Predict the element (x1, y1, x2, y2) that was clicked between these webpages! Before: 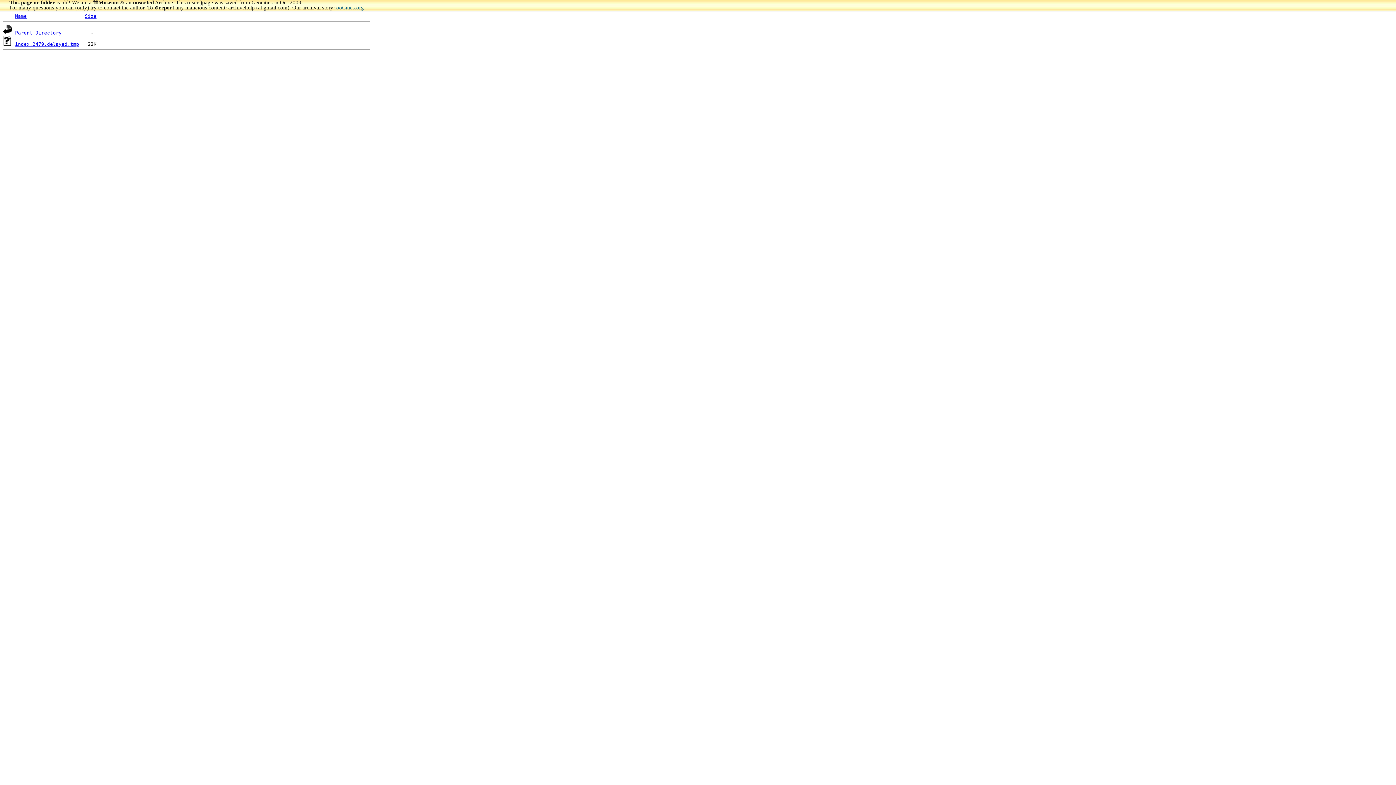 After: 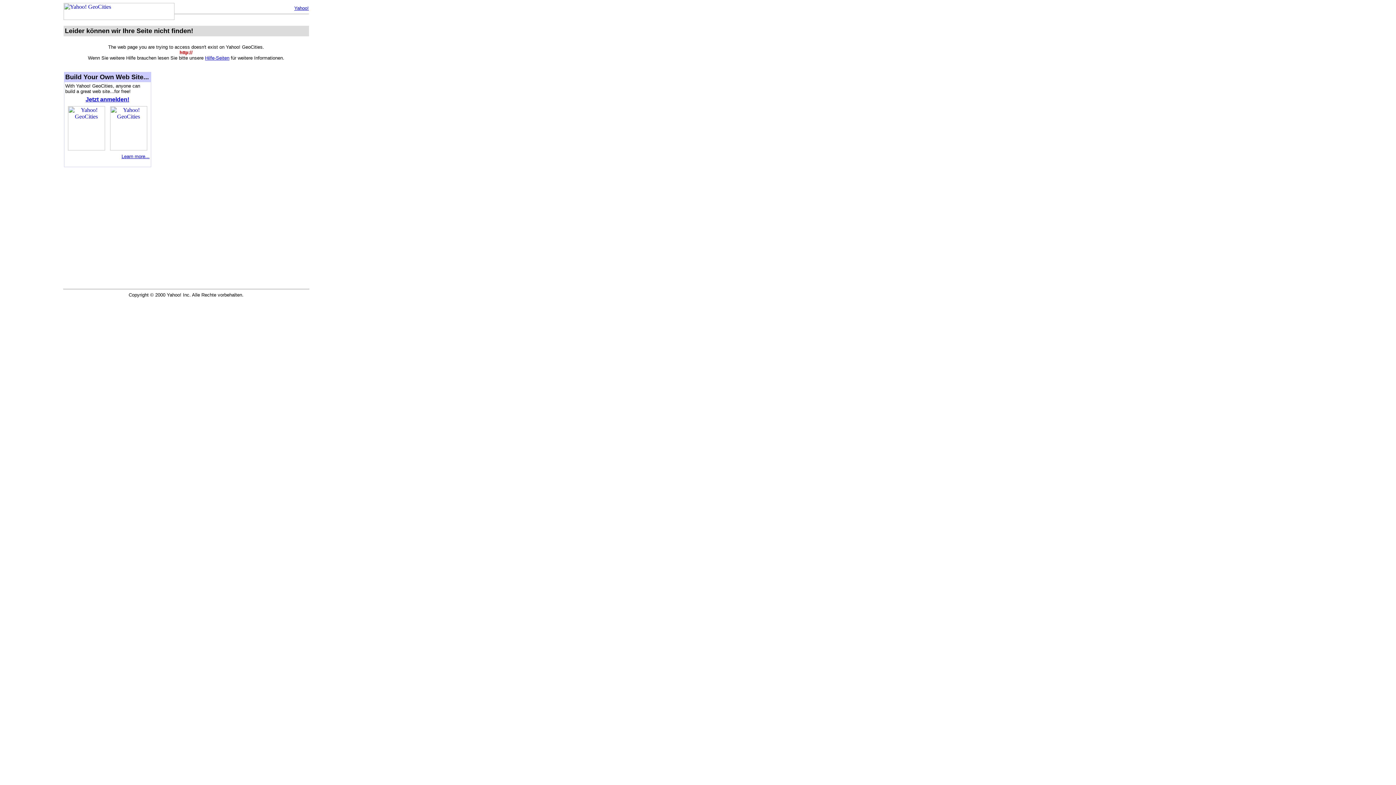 Action: label: index.2479.delayed.tmp bbox: (15, 41, 79, 46)